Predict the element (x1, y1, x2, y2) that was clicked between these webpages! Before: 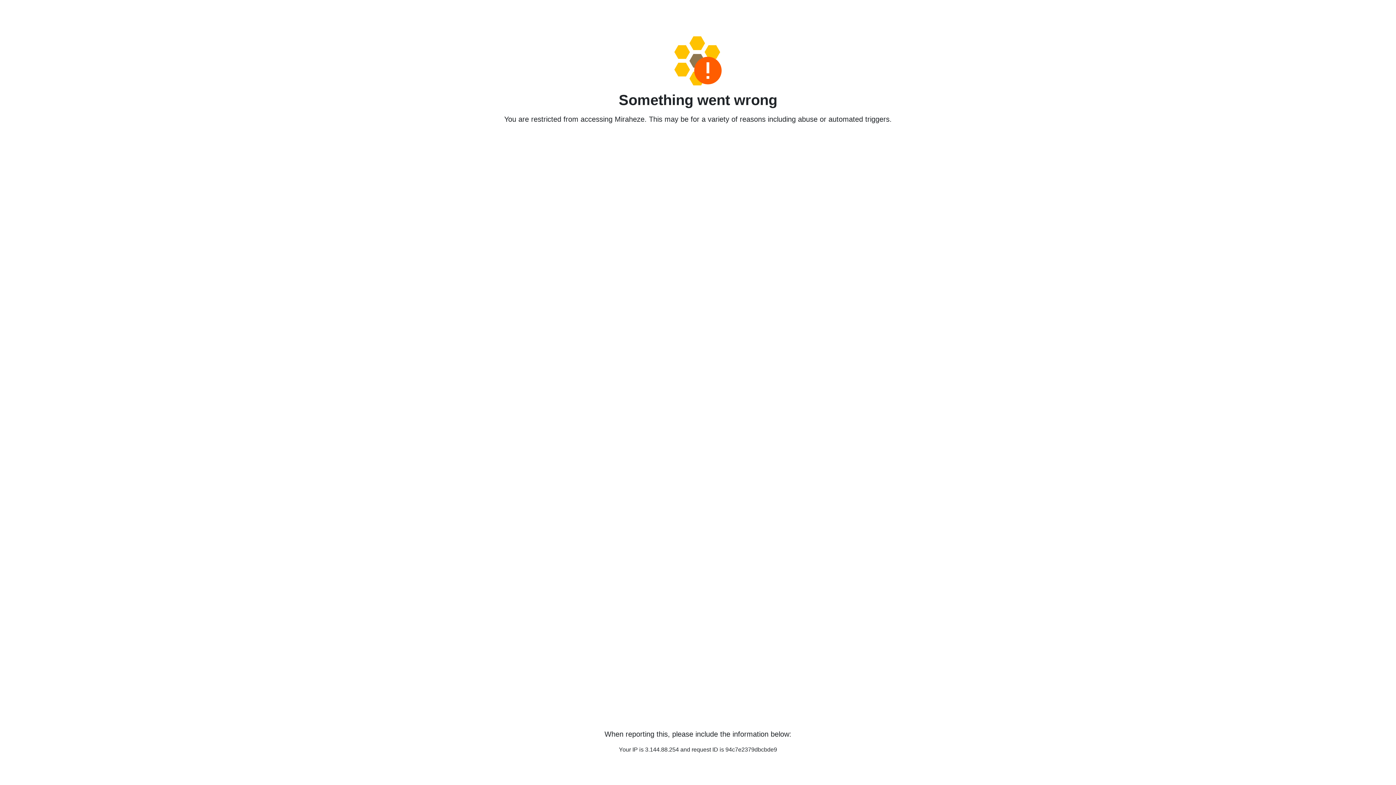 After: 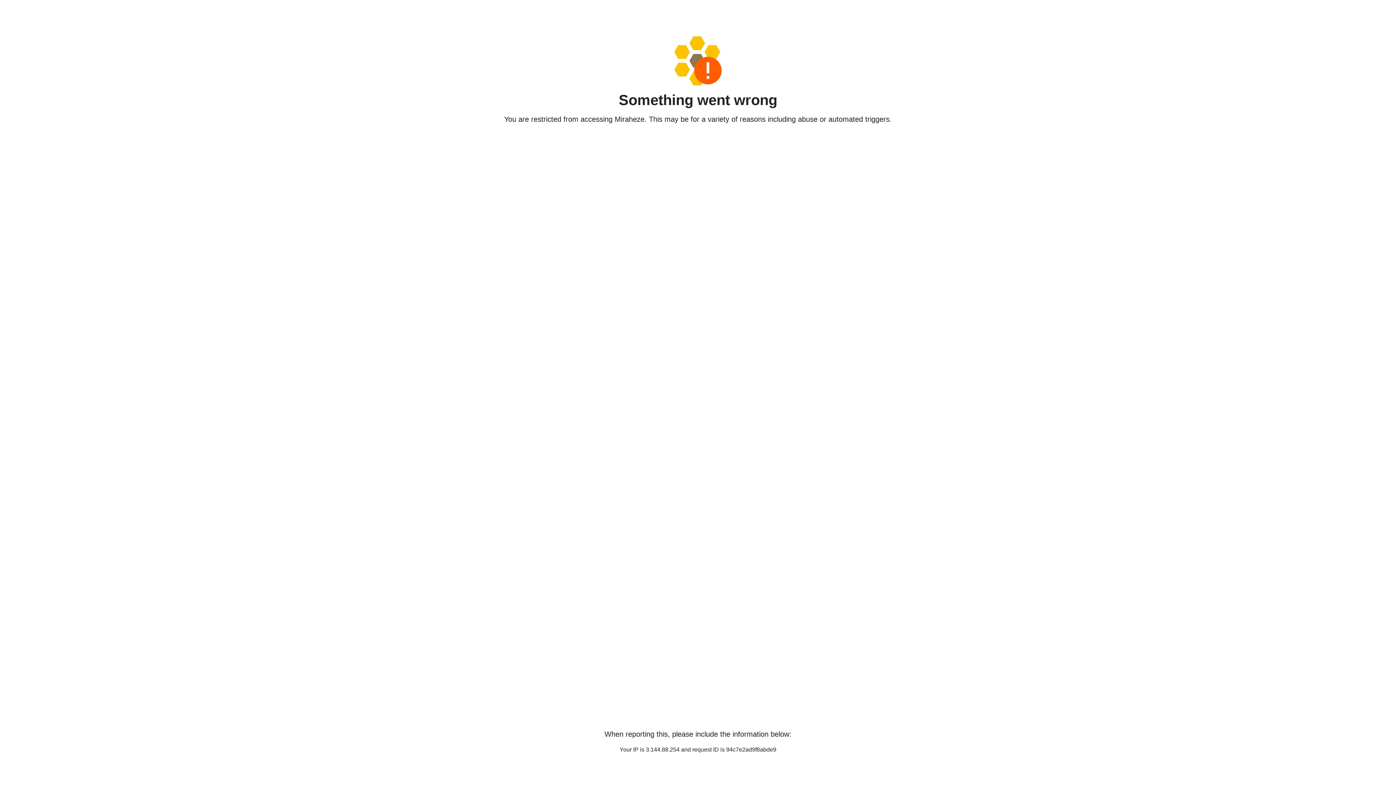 Action: bbox: (458, 36, 938, 85)